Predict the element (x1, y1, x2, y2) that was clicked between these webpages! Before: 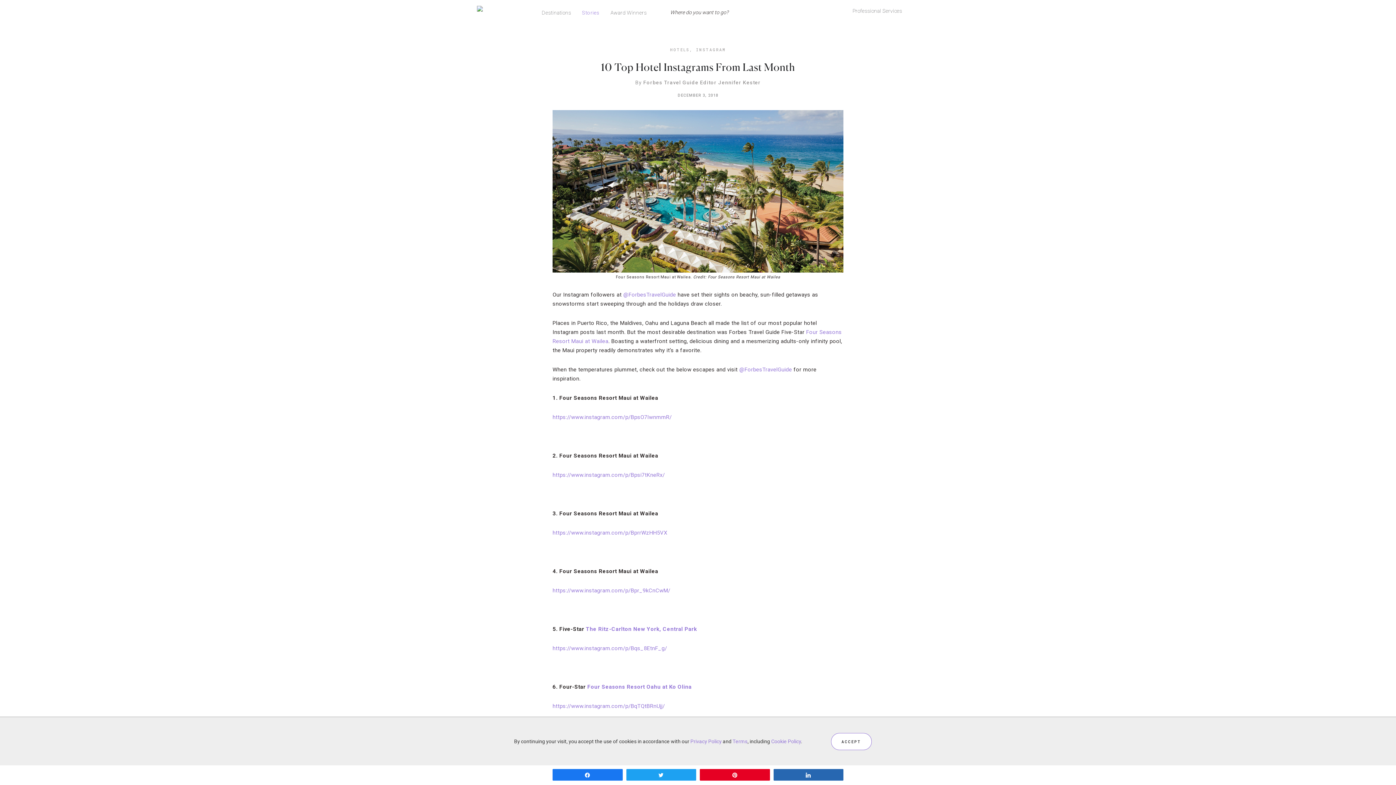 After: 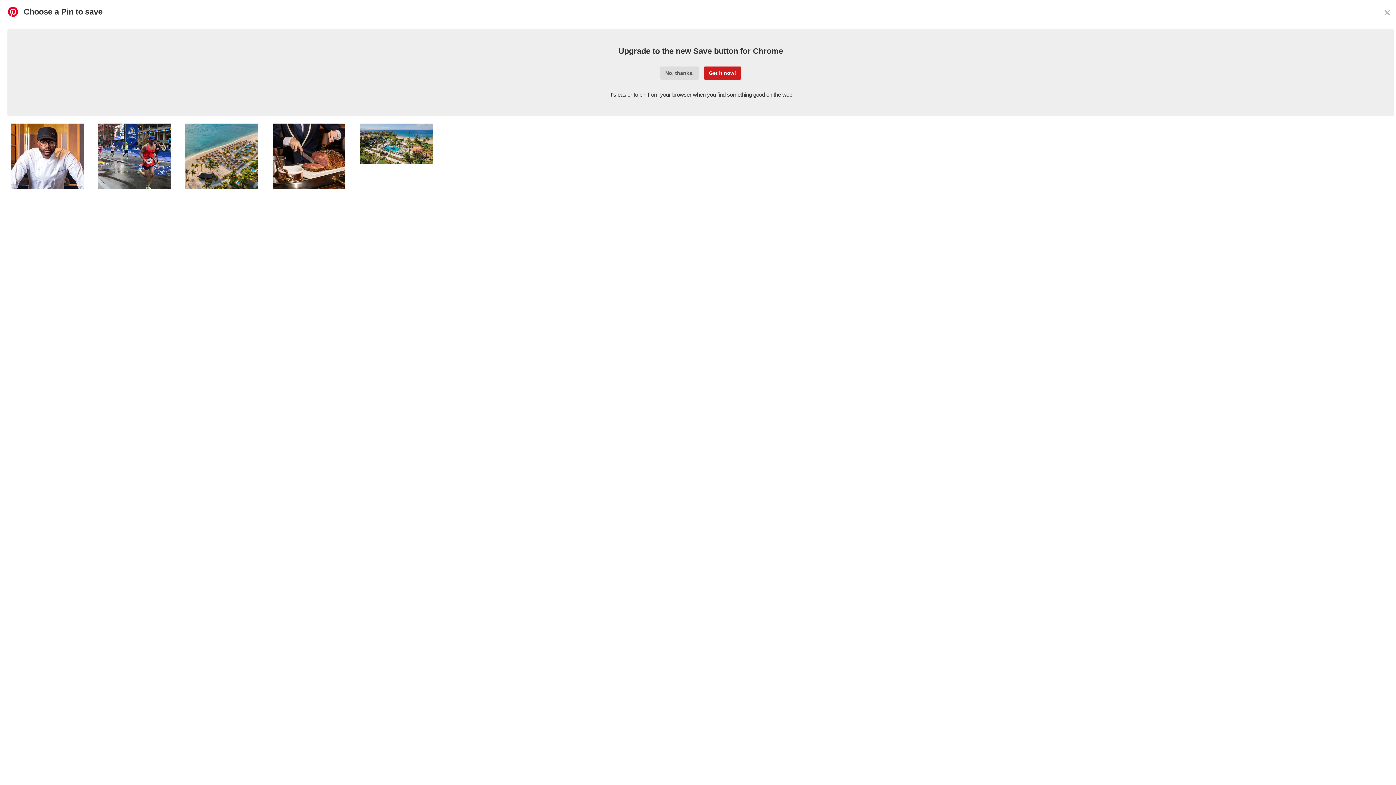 Action: bbox: (700, 769, 769, 780) label: Pin